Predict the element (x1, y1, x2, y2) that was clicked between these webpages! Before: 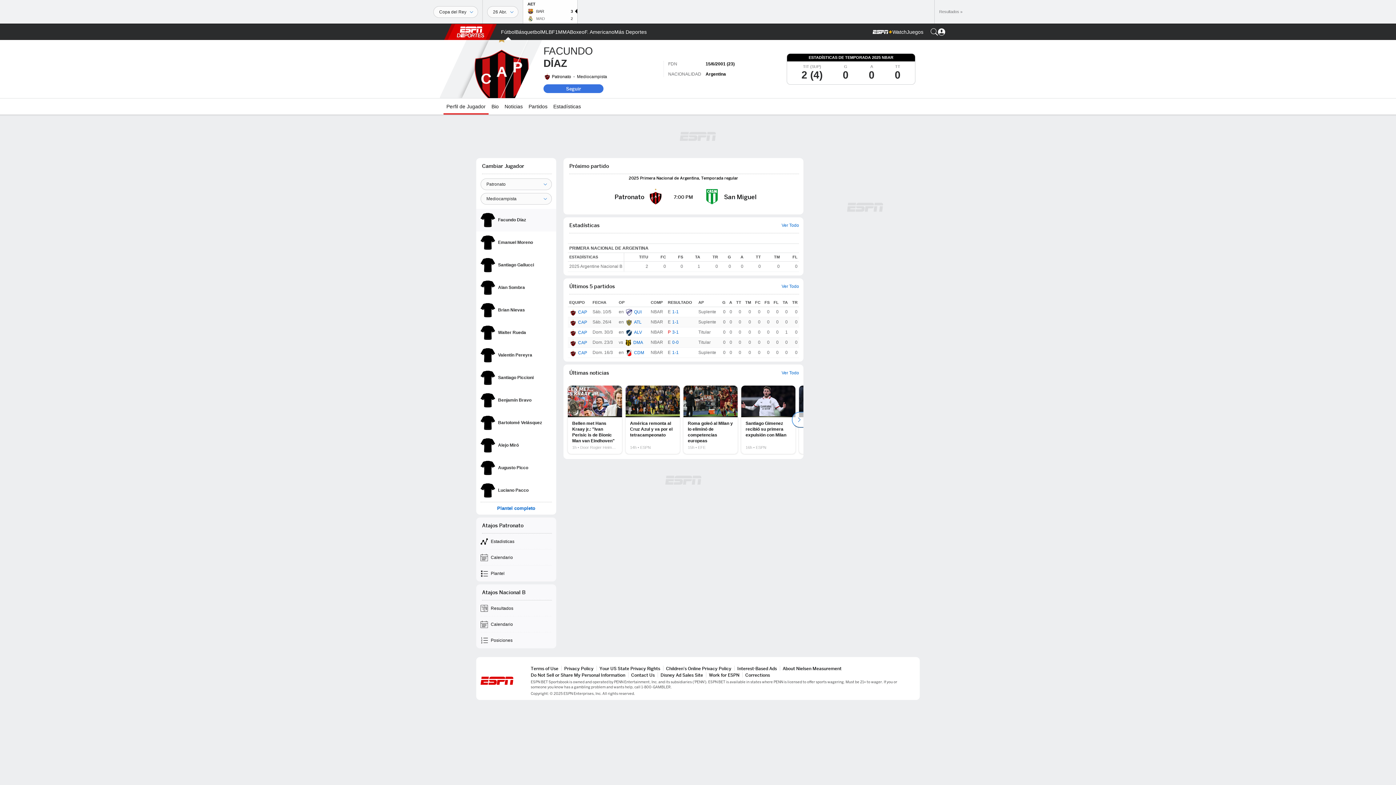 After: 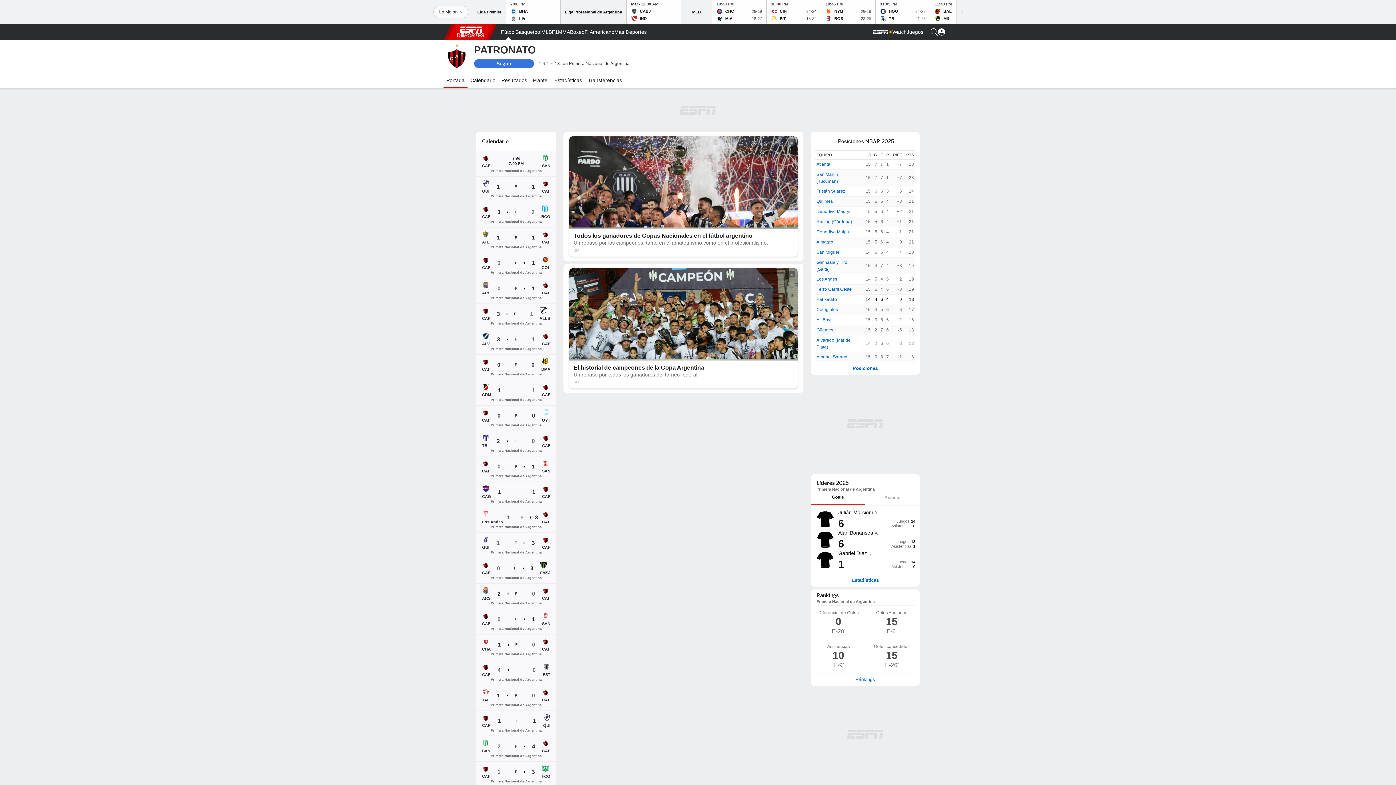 Action: label: CAP bbox: (576, 339, 587, 346)